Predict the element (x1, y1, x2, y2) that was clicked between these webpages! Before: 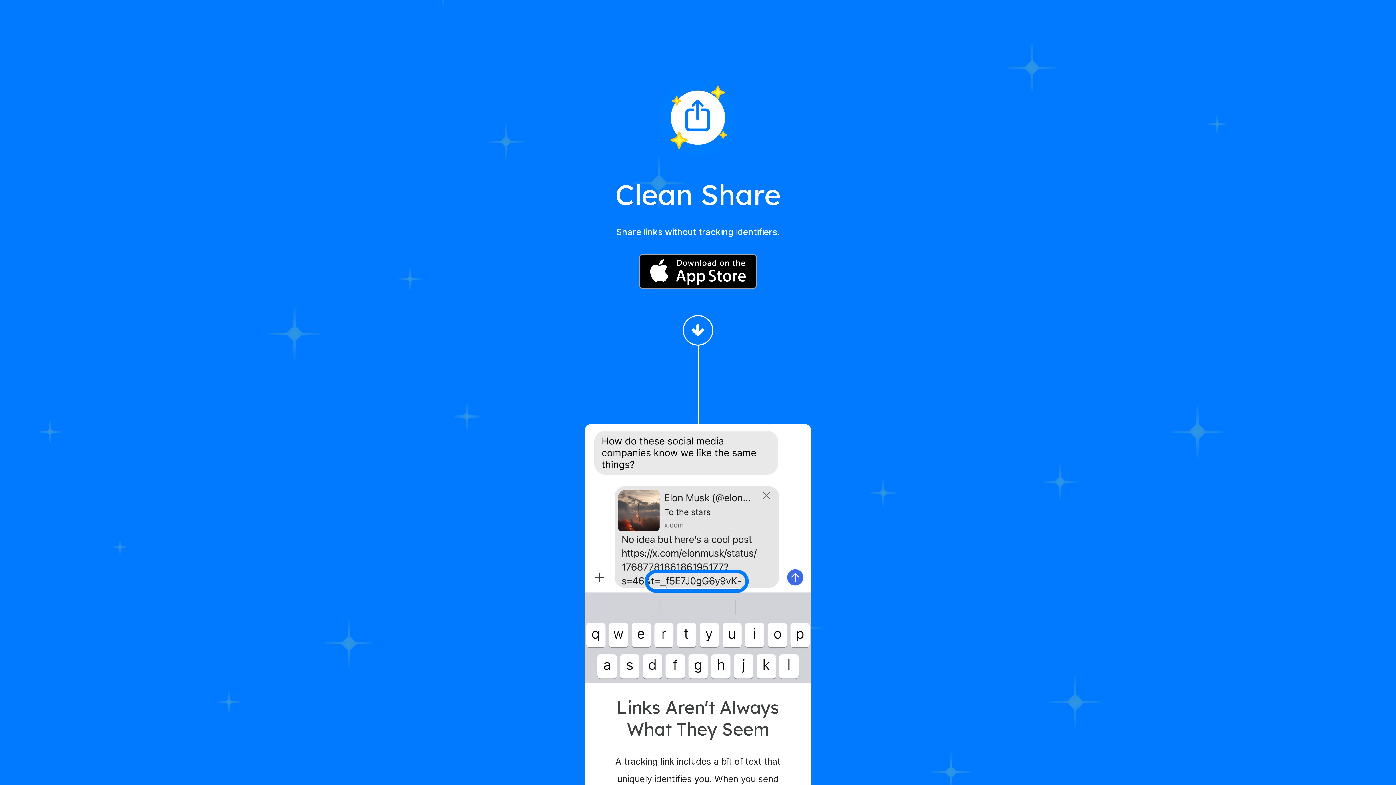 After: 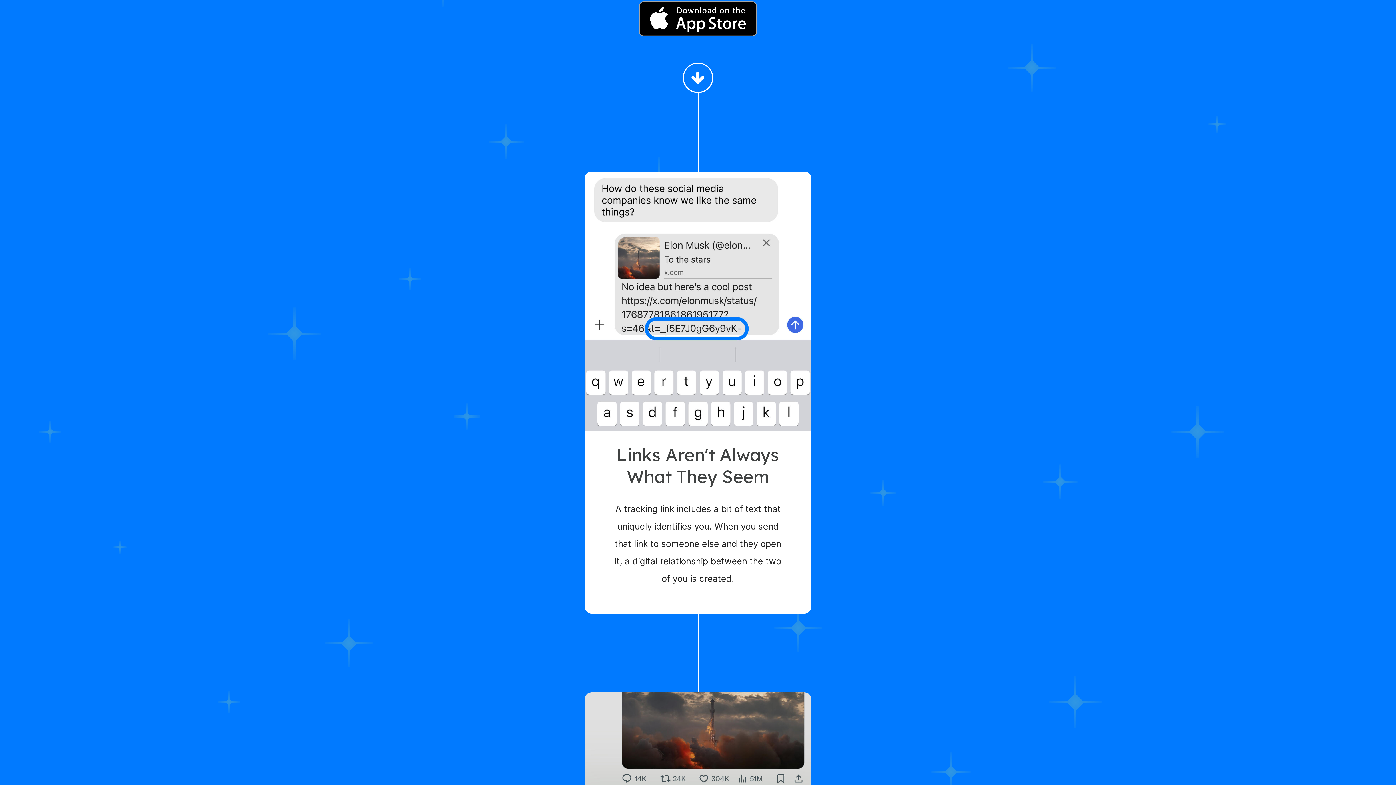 Action: bbox: (682, 315, 713, 345) label: Arrow Down